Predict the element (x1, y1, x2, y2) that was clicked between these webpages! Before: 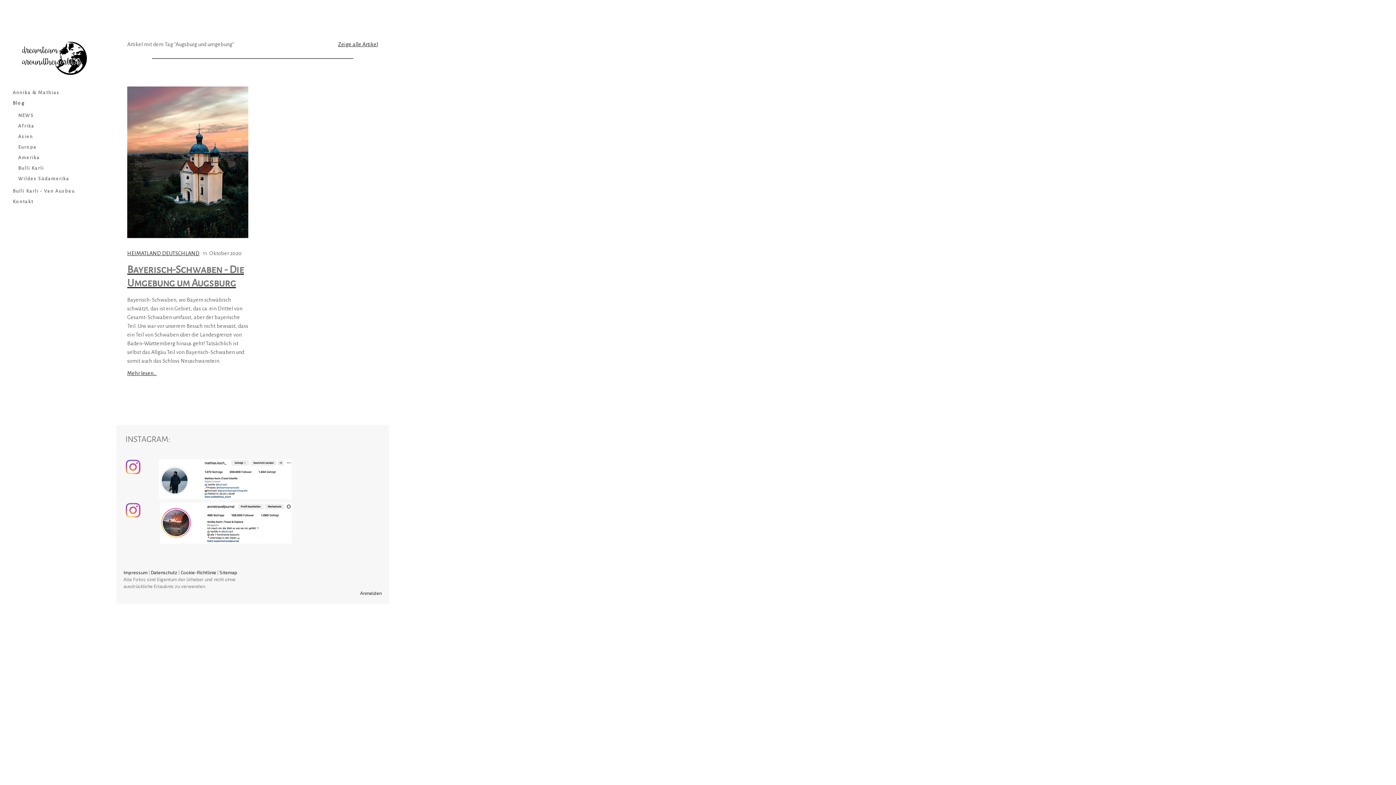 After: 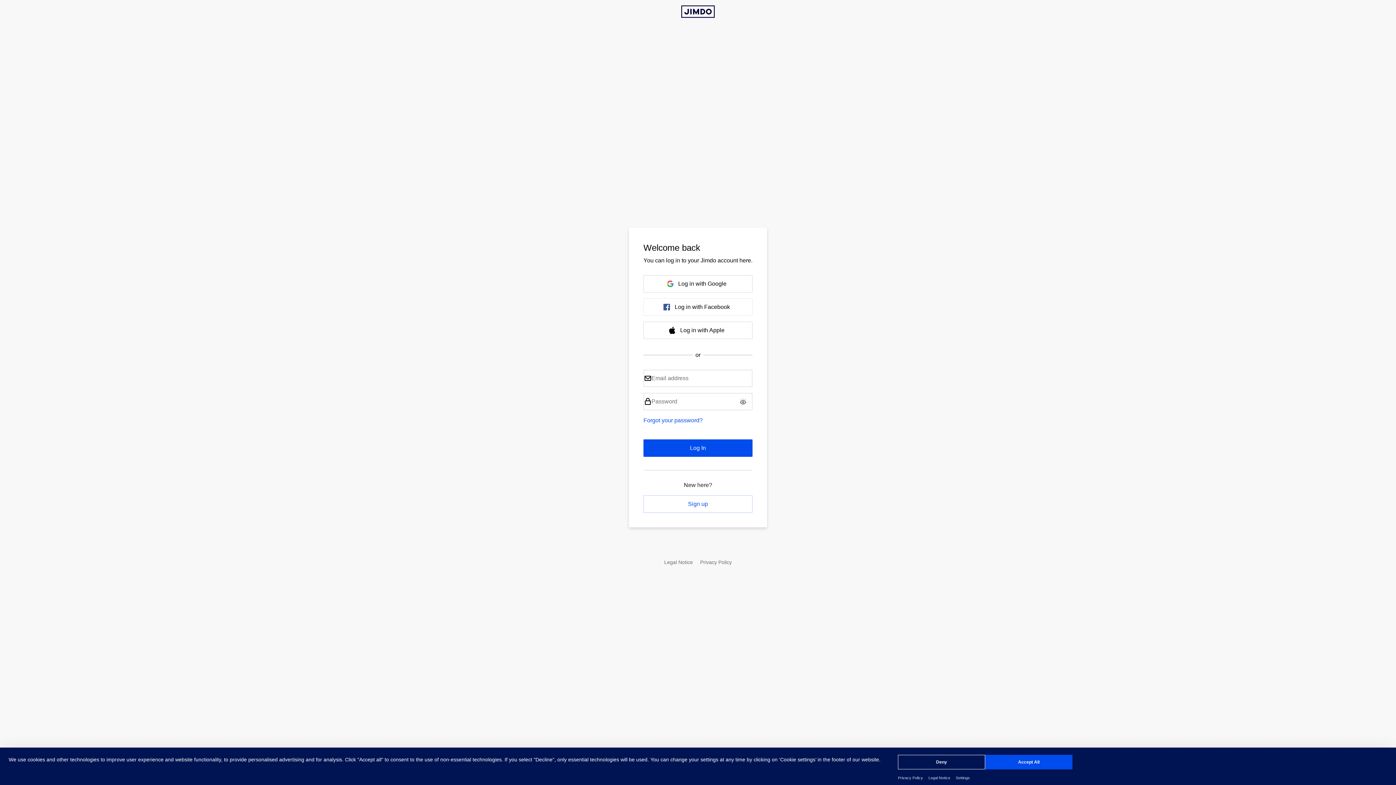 Action: bbox: (360, 590, 381, 596) label: Anmelden